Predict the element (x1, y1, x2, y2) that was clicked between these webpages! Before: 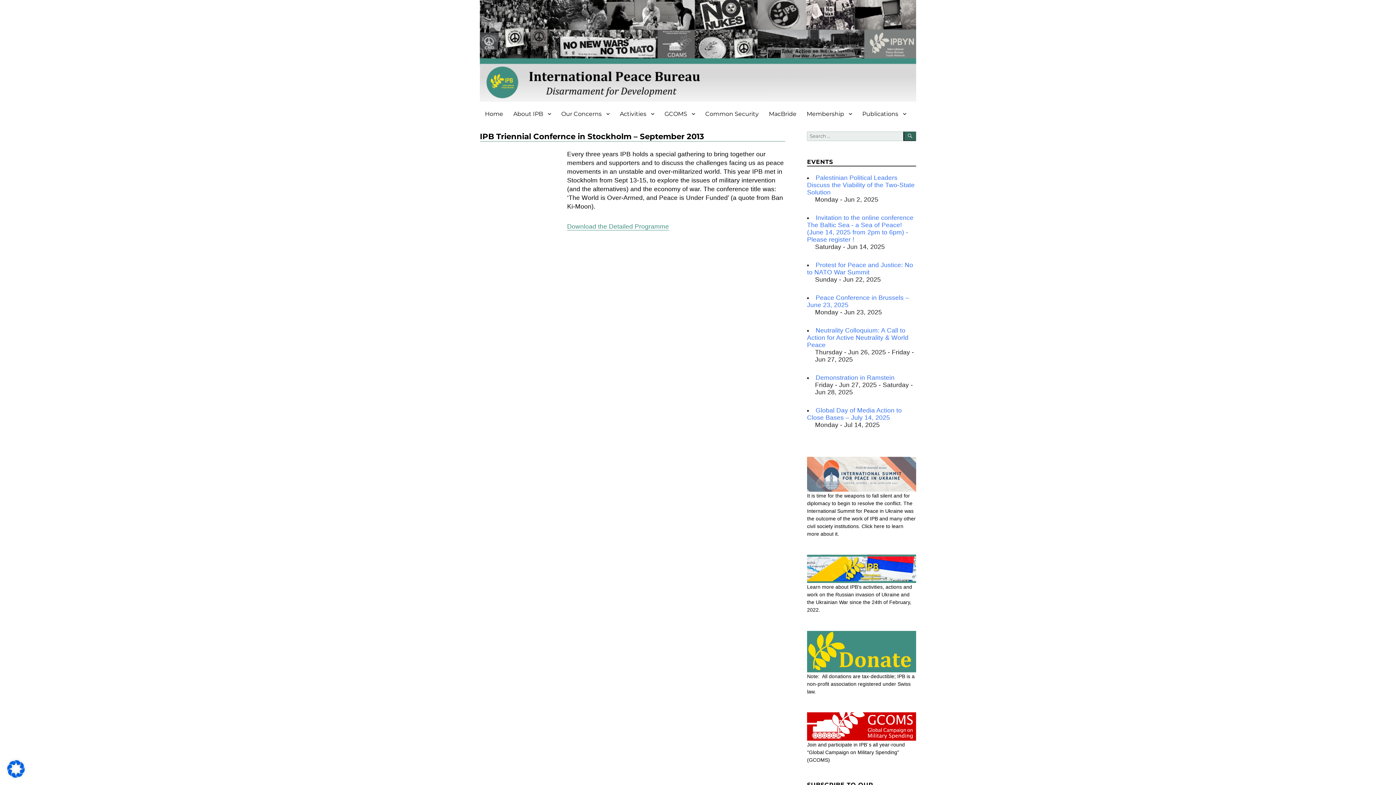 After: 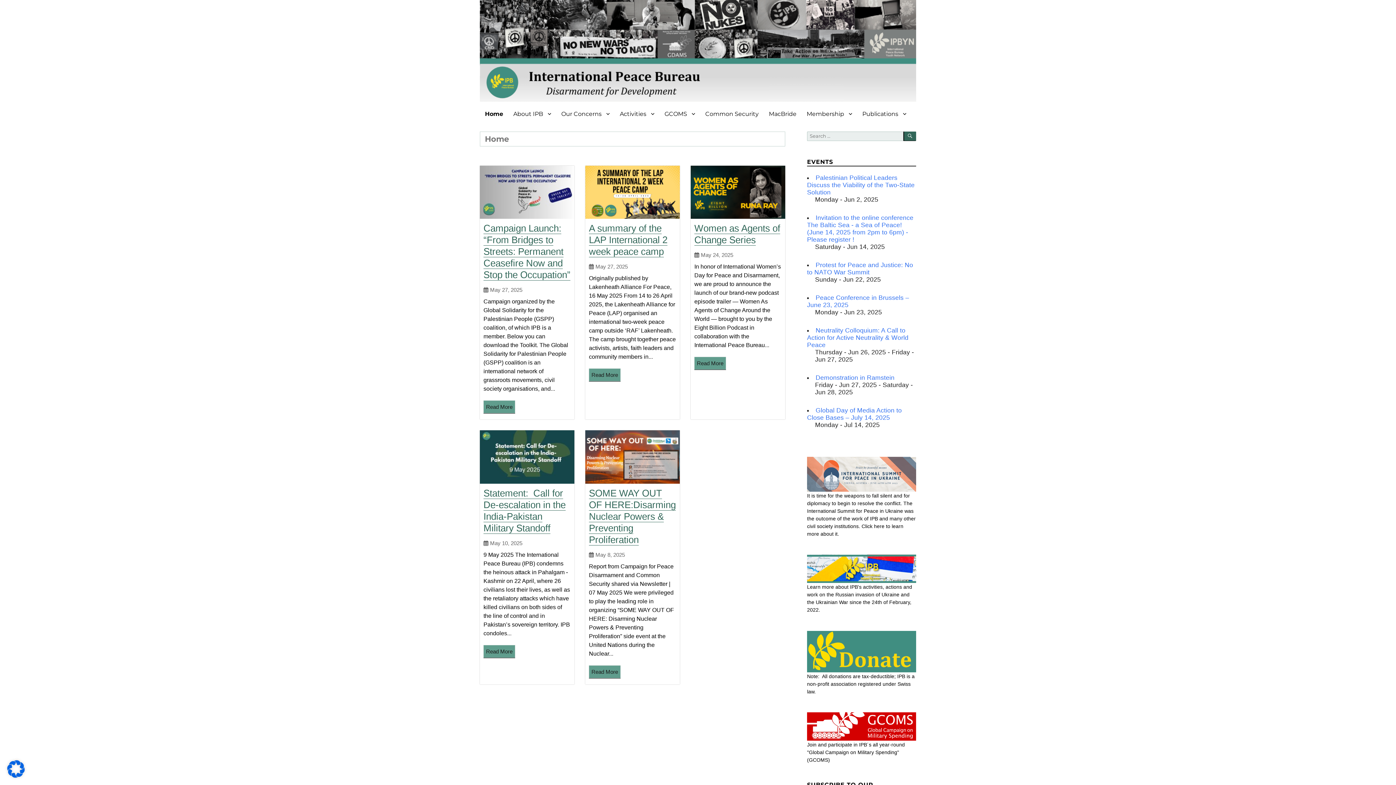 Action: bbox: (480, 0, 916, 101)